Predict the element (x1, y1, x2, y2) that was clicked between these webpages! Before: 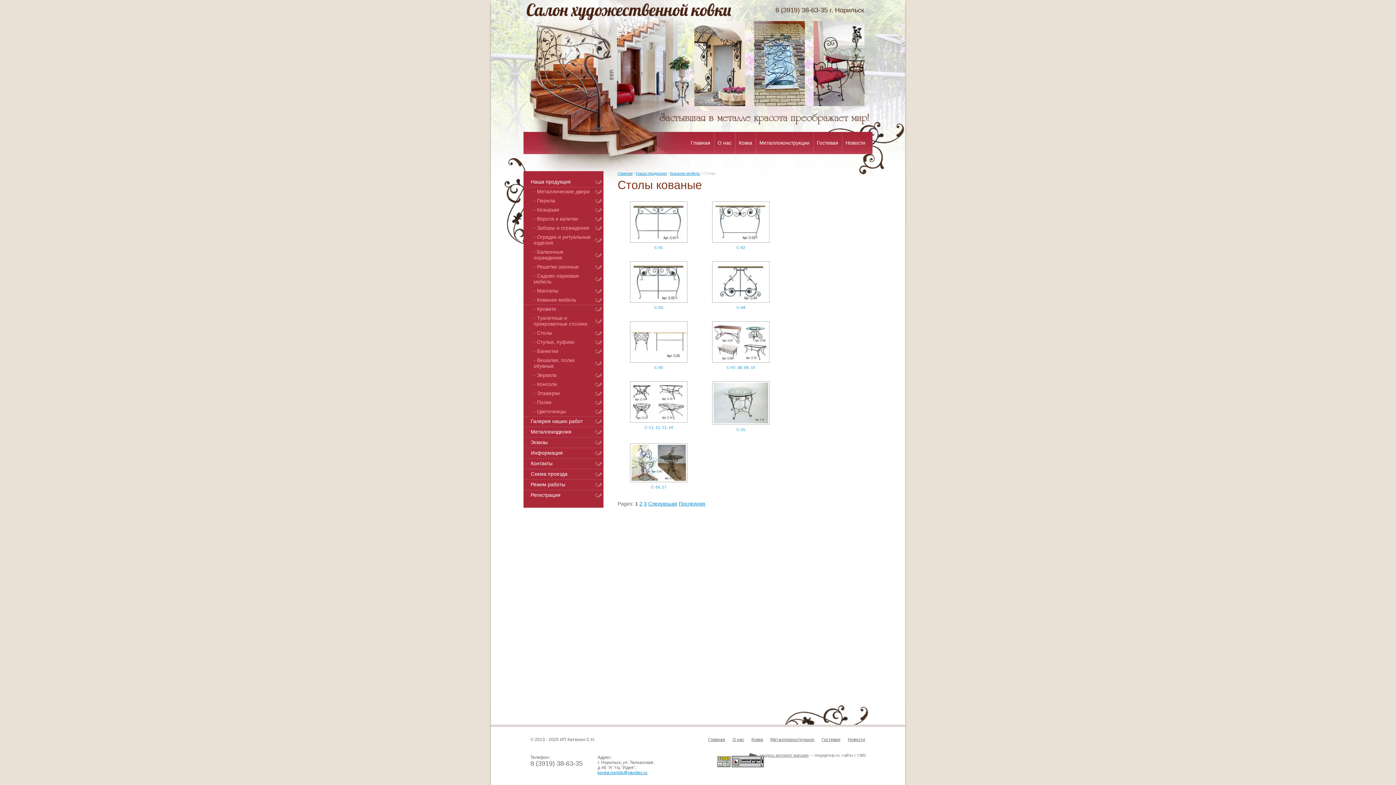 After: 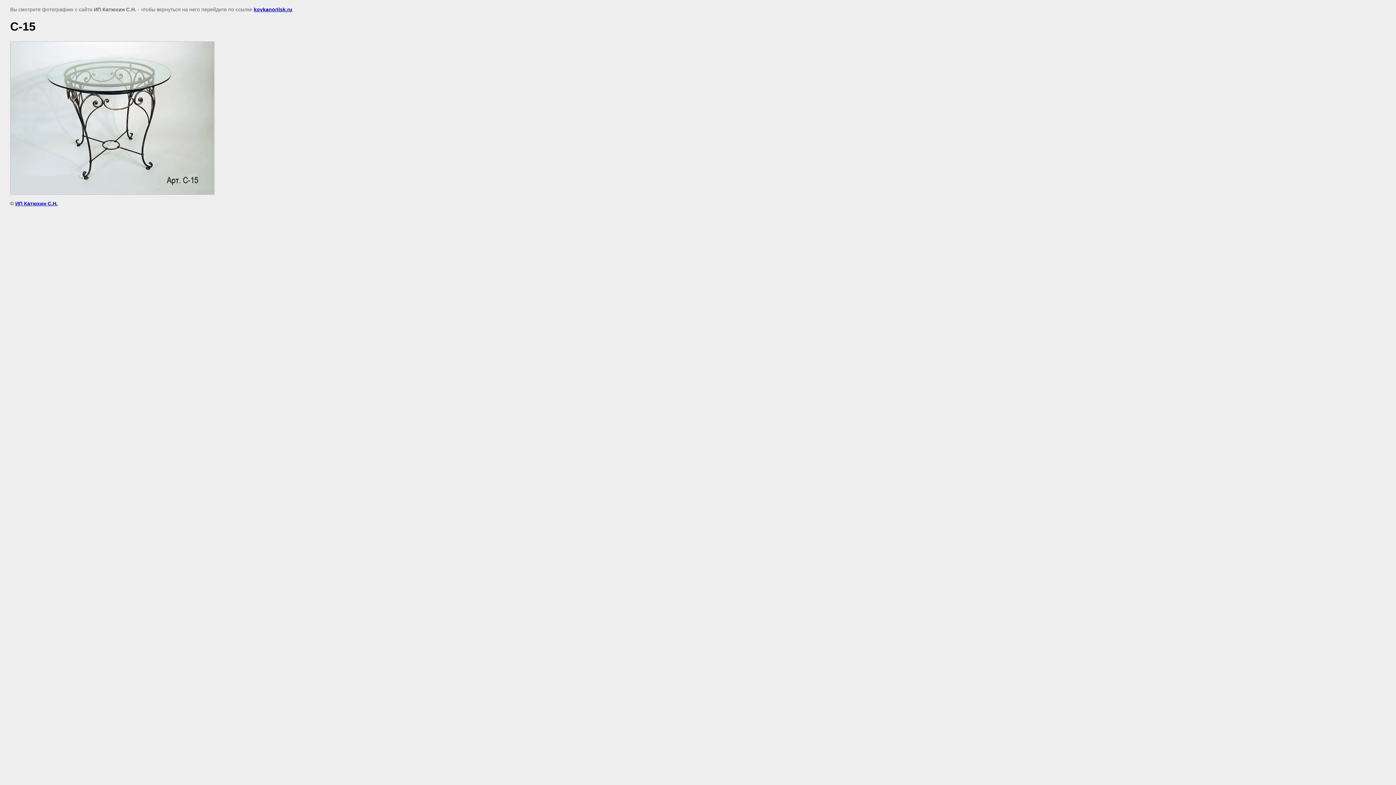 Action: label: С-15 bbox: (736, 427, 745, 432)